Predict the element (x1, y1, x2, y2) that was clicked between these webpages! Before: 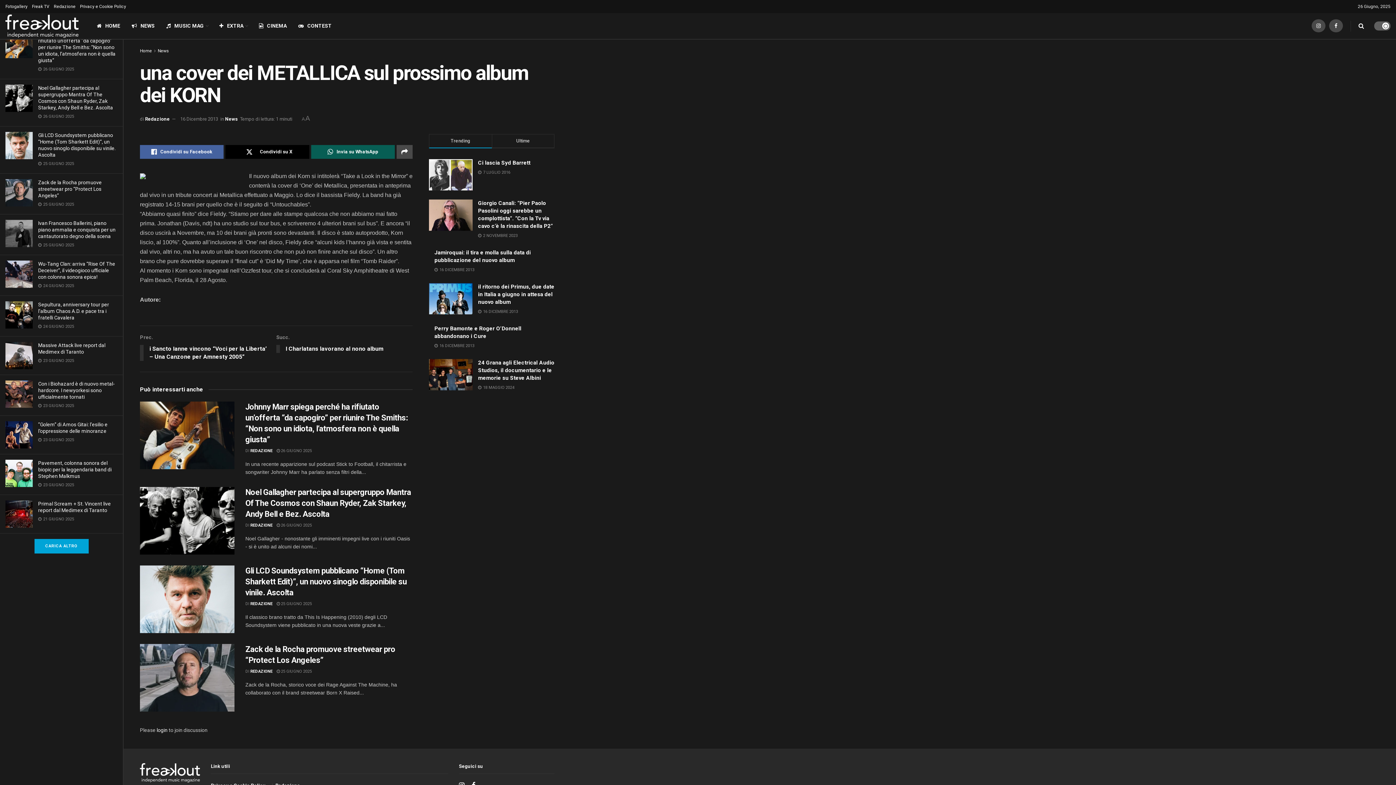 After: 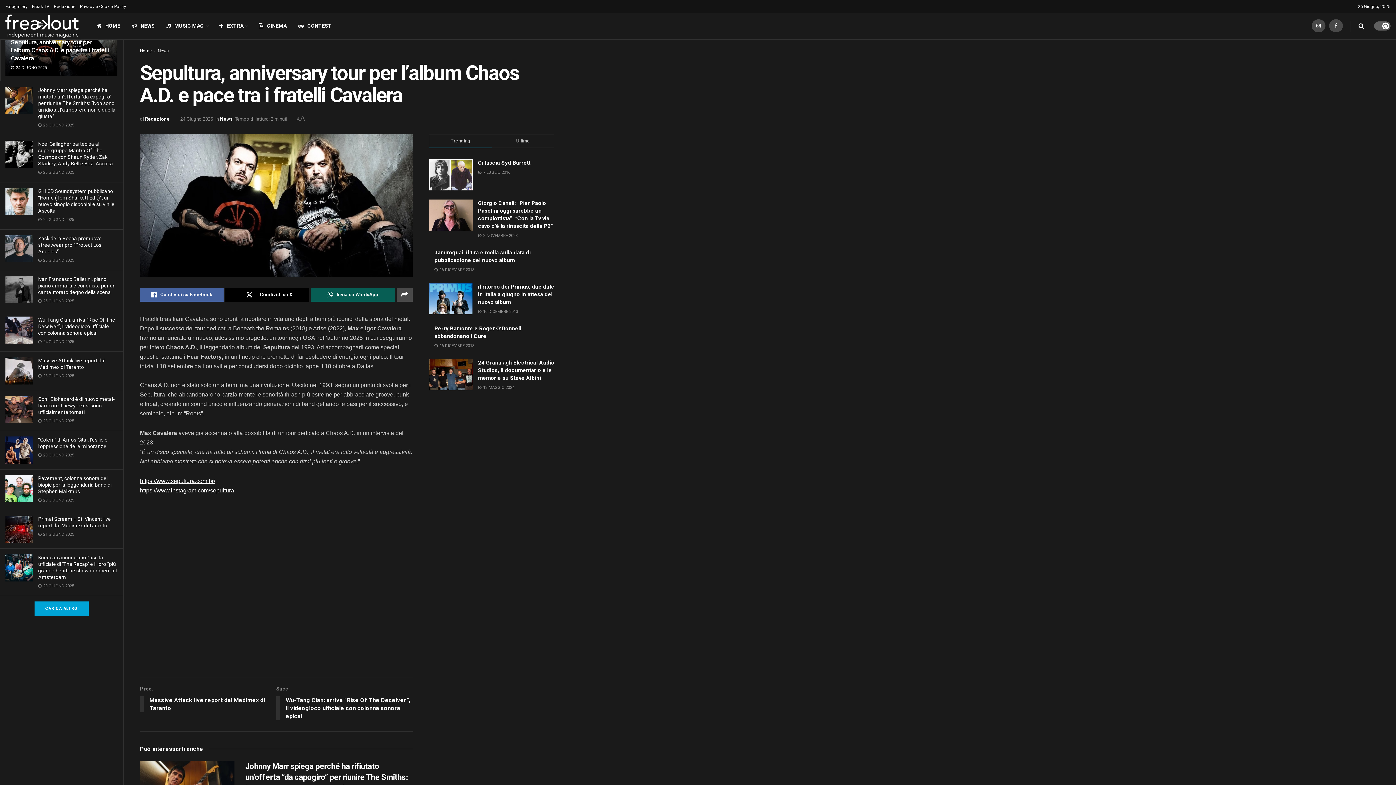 Action: bbox: (5, 301, 32, 328)